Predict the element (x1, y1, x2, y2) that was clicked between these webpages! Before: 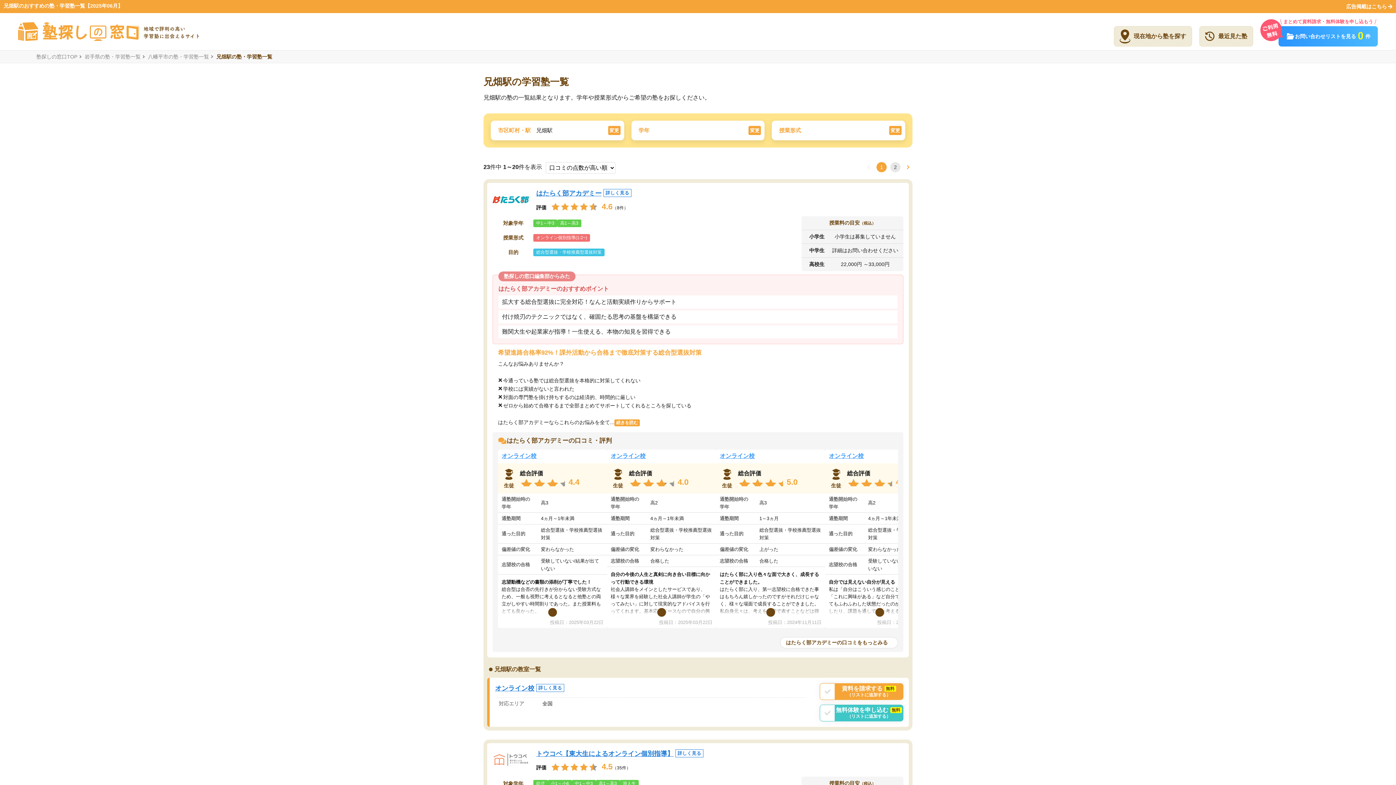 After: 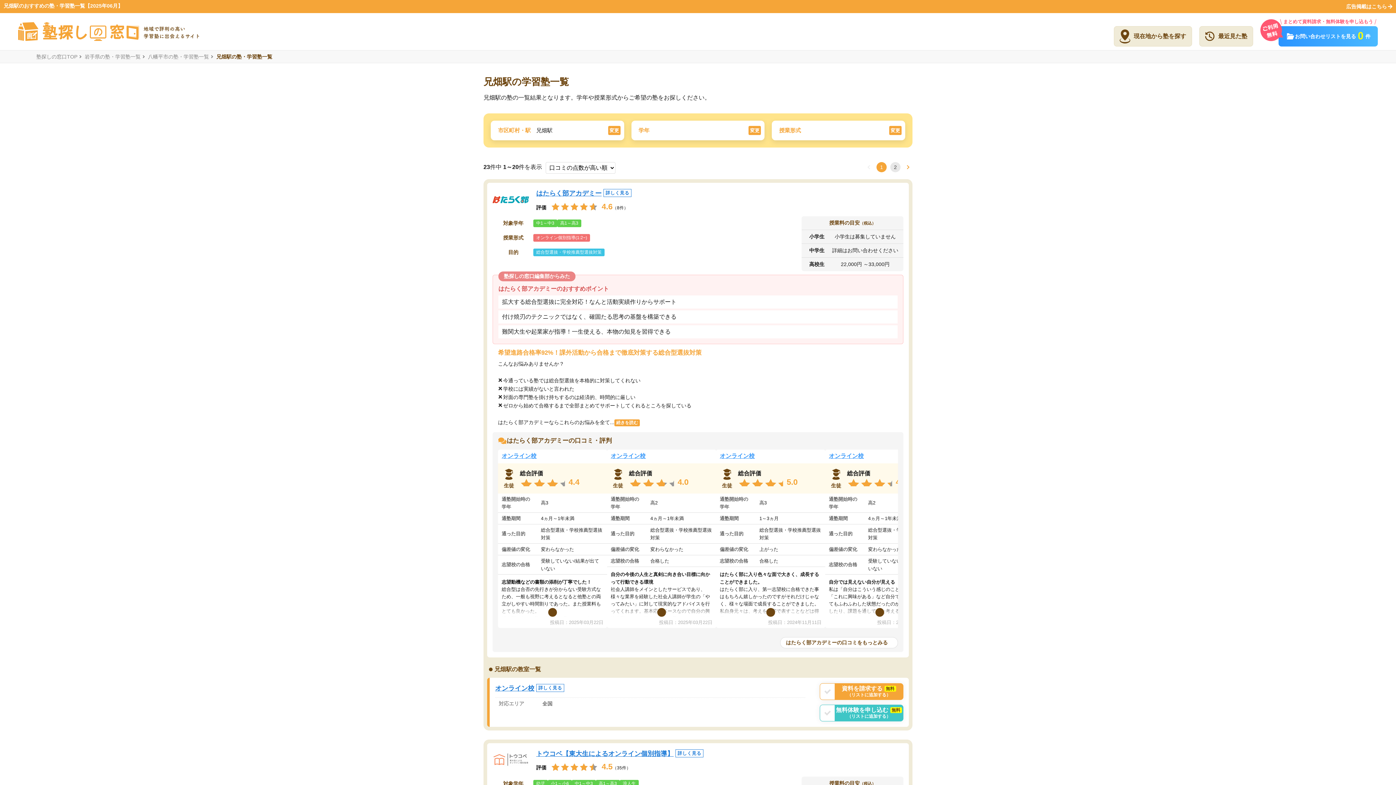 Action: label: 1 bbox: (876, 162, 886, 172)